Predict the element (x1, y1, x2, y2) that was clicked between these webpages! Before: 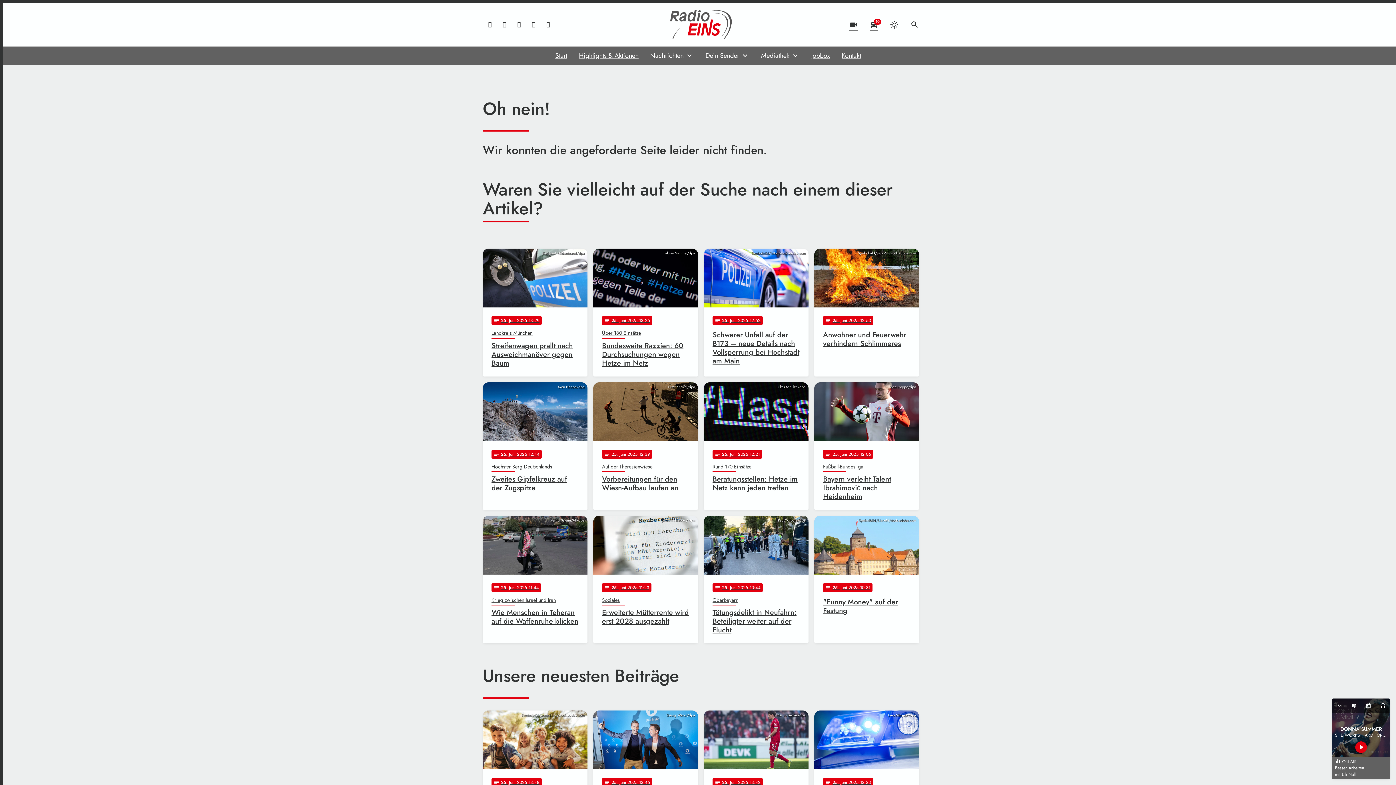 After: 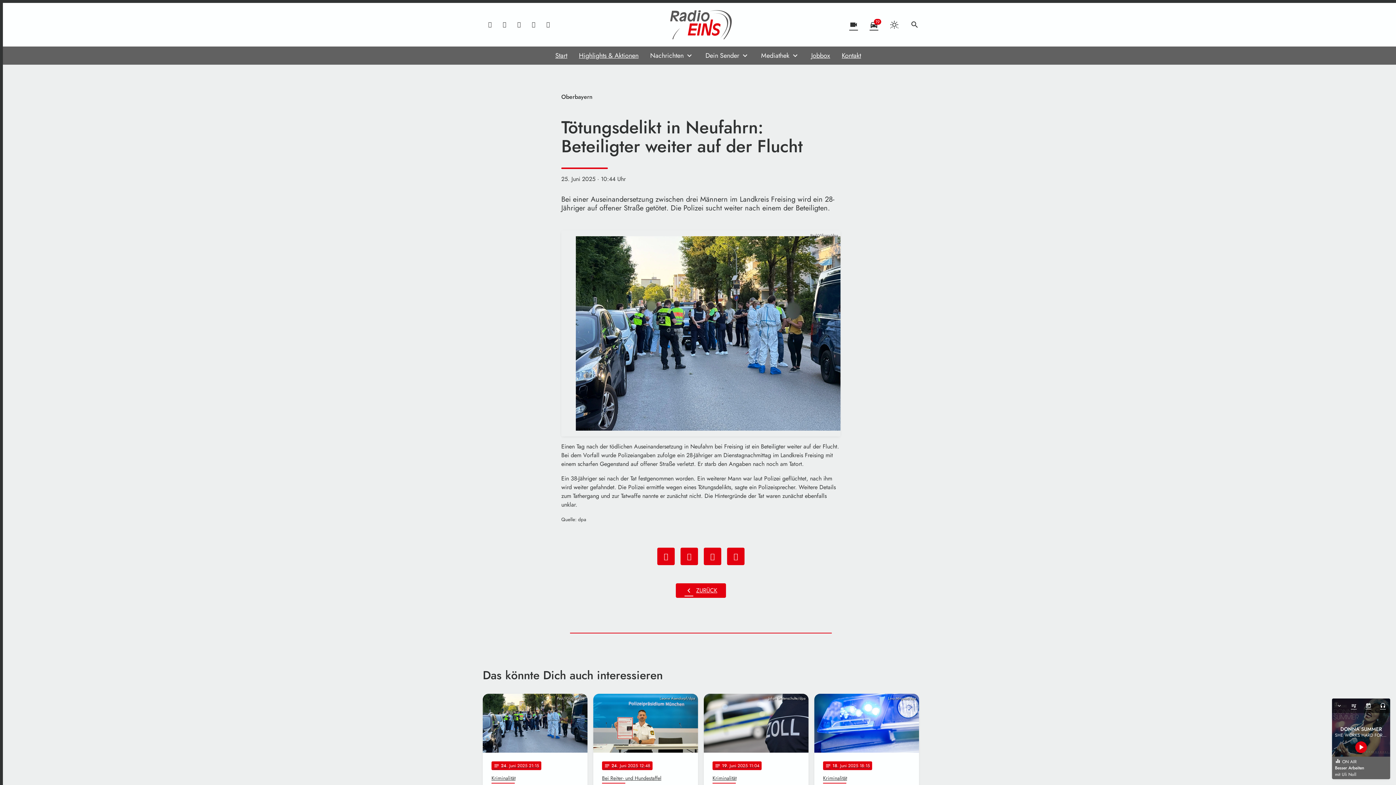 Action: label: Paul/Vifogra/dpa
notes
25
. Juni 2025 10:44
Oberbayern
Tötungsdelikt in Neufahrn: Beteiligter weiter auf der Flucht bbox: (704, 515, 808, 643)